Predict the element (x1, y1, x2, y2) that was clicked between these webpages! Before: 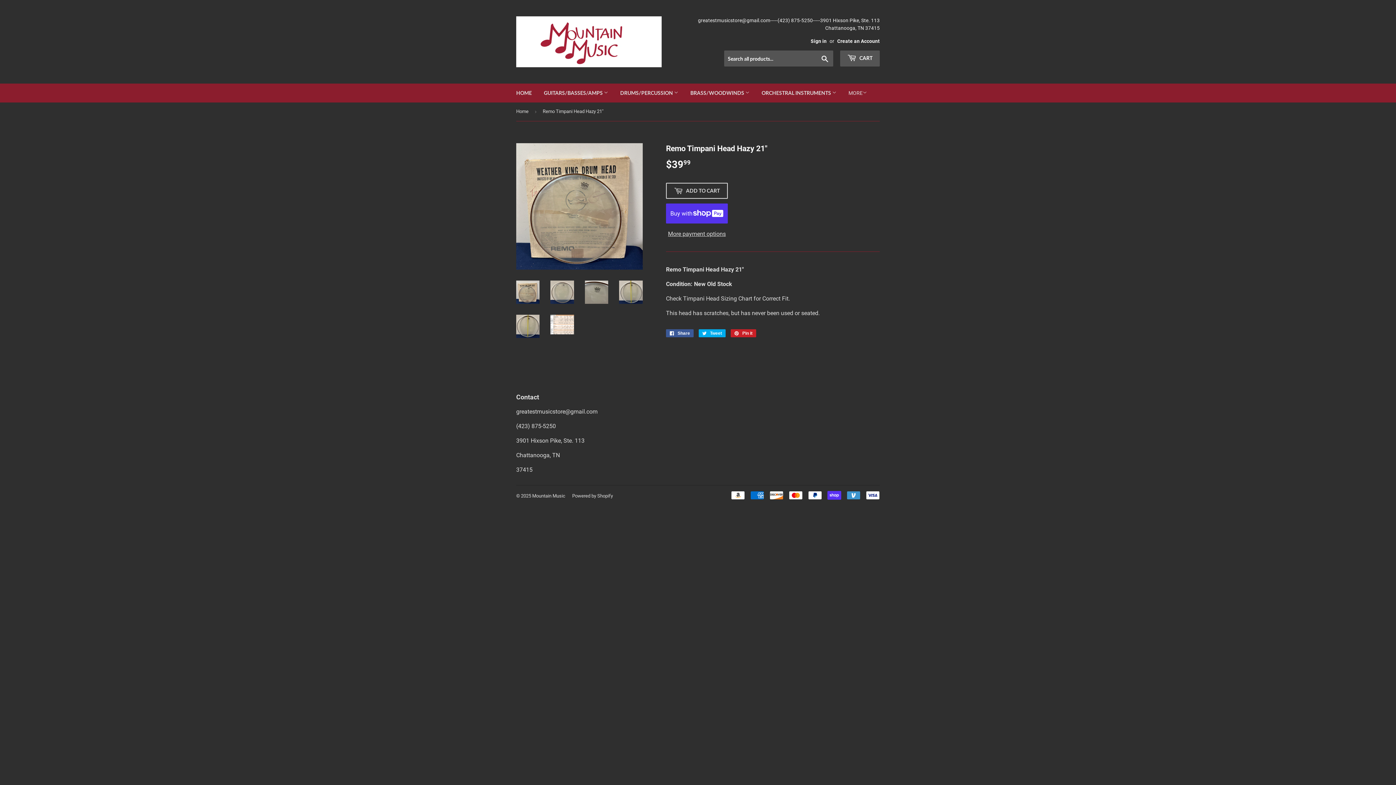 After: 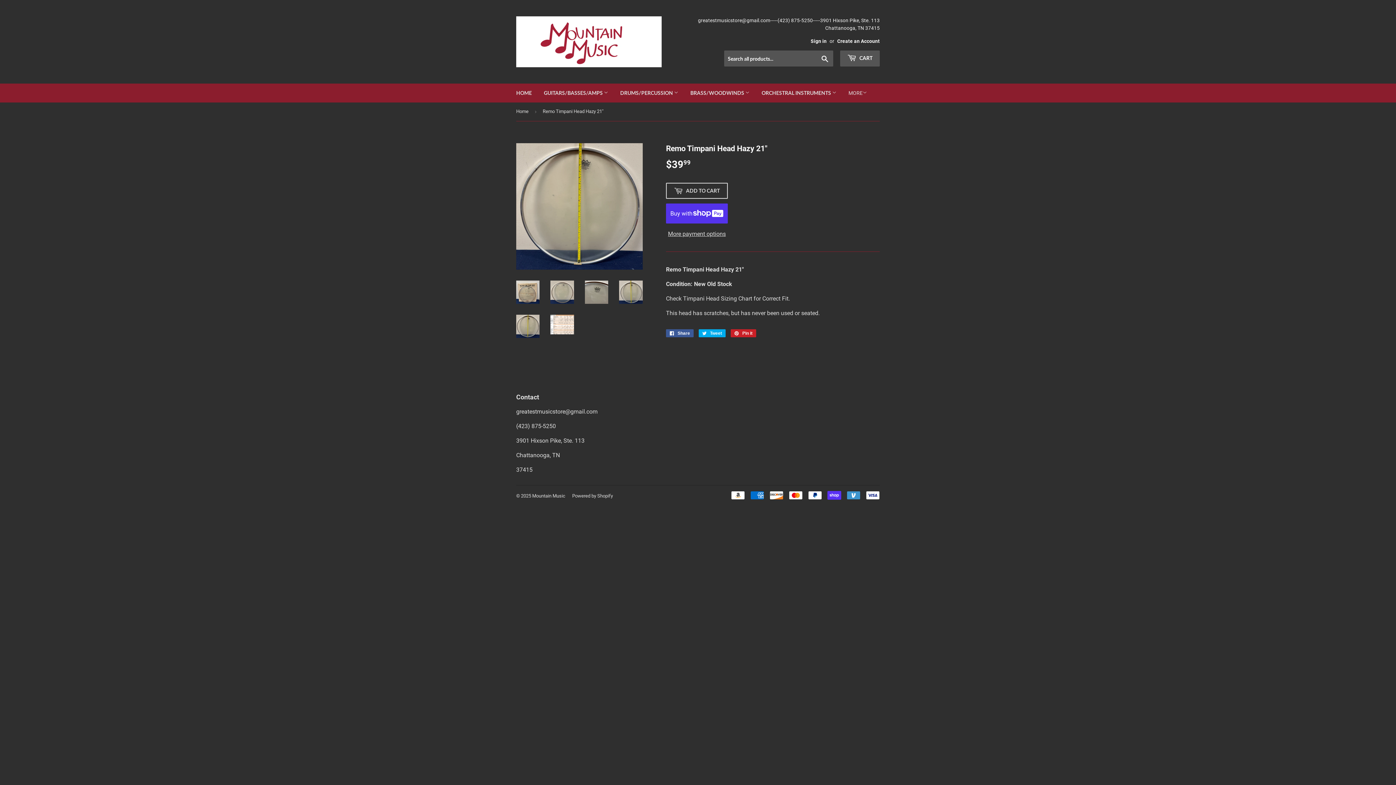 Action: bbox: (516, 314, 539, 338)